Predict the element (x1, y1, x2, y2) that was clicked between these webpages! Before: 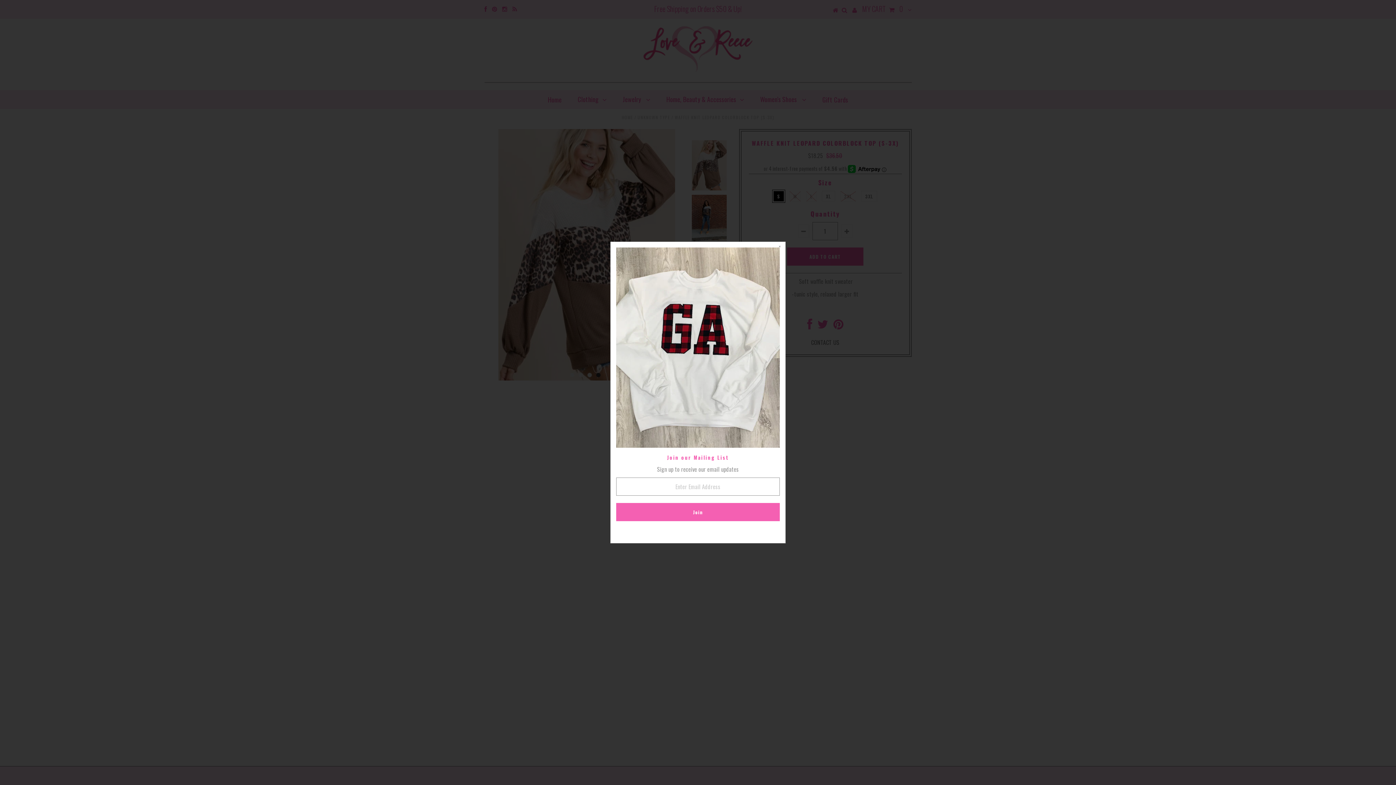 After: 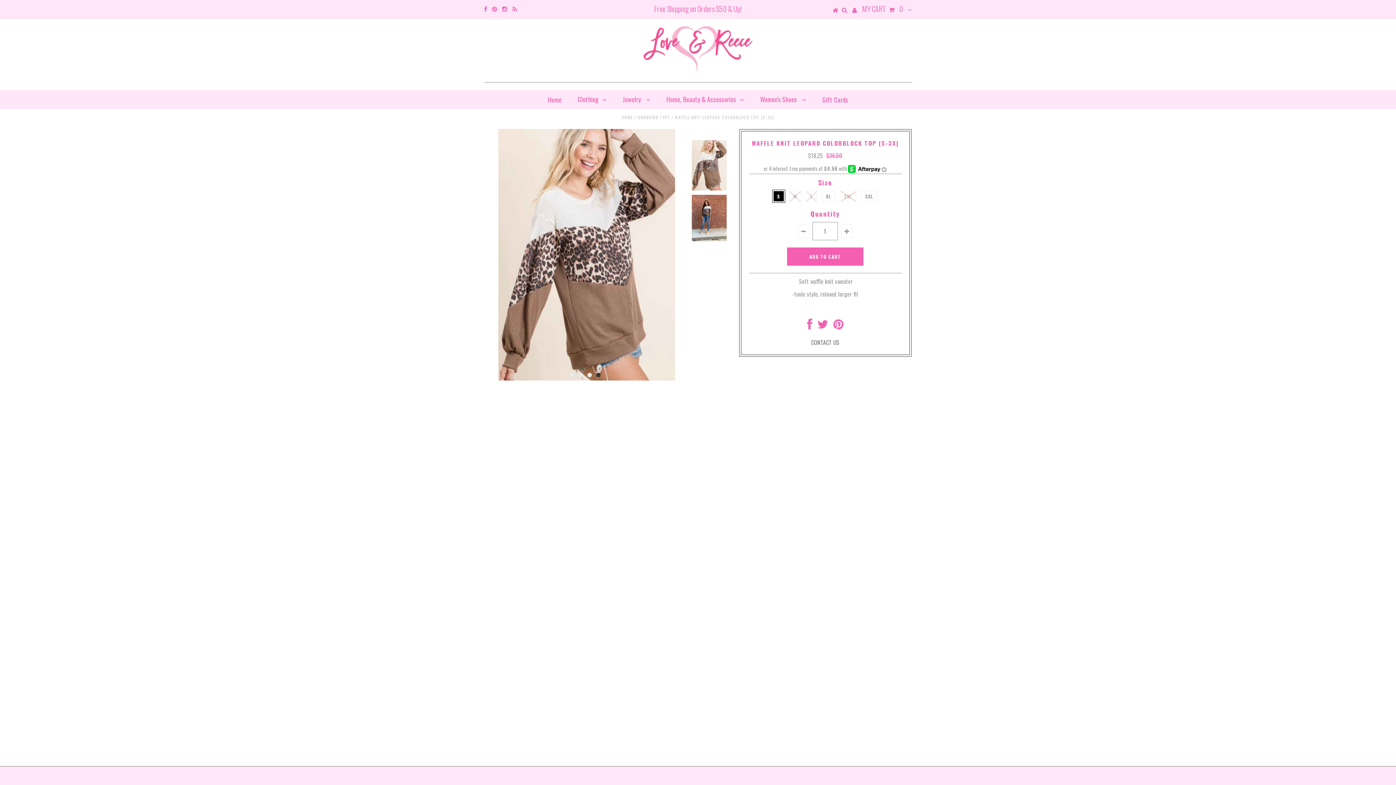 Action: bbox: (774, 242, 785, 253)